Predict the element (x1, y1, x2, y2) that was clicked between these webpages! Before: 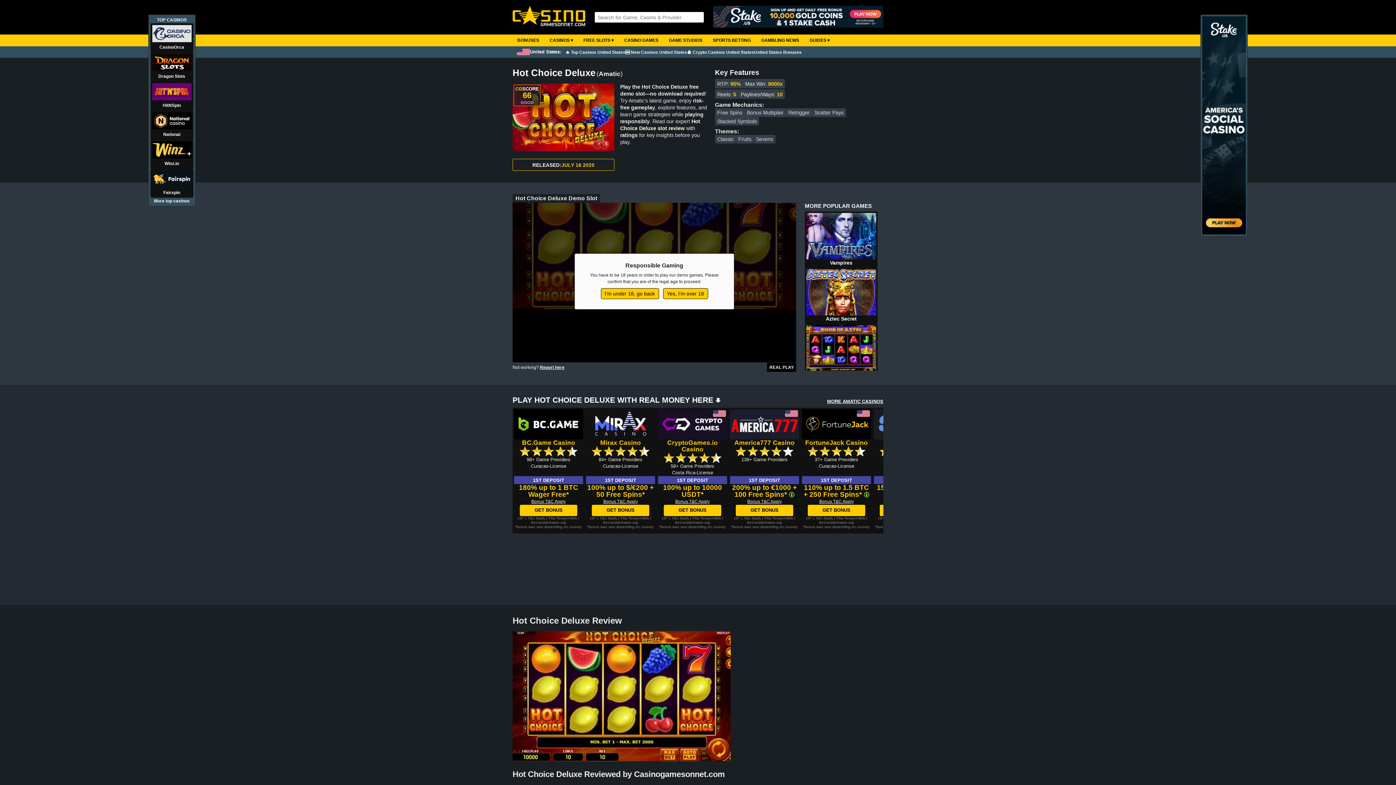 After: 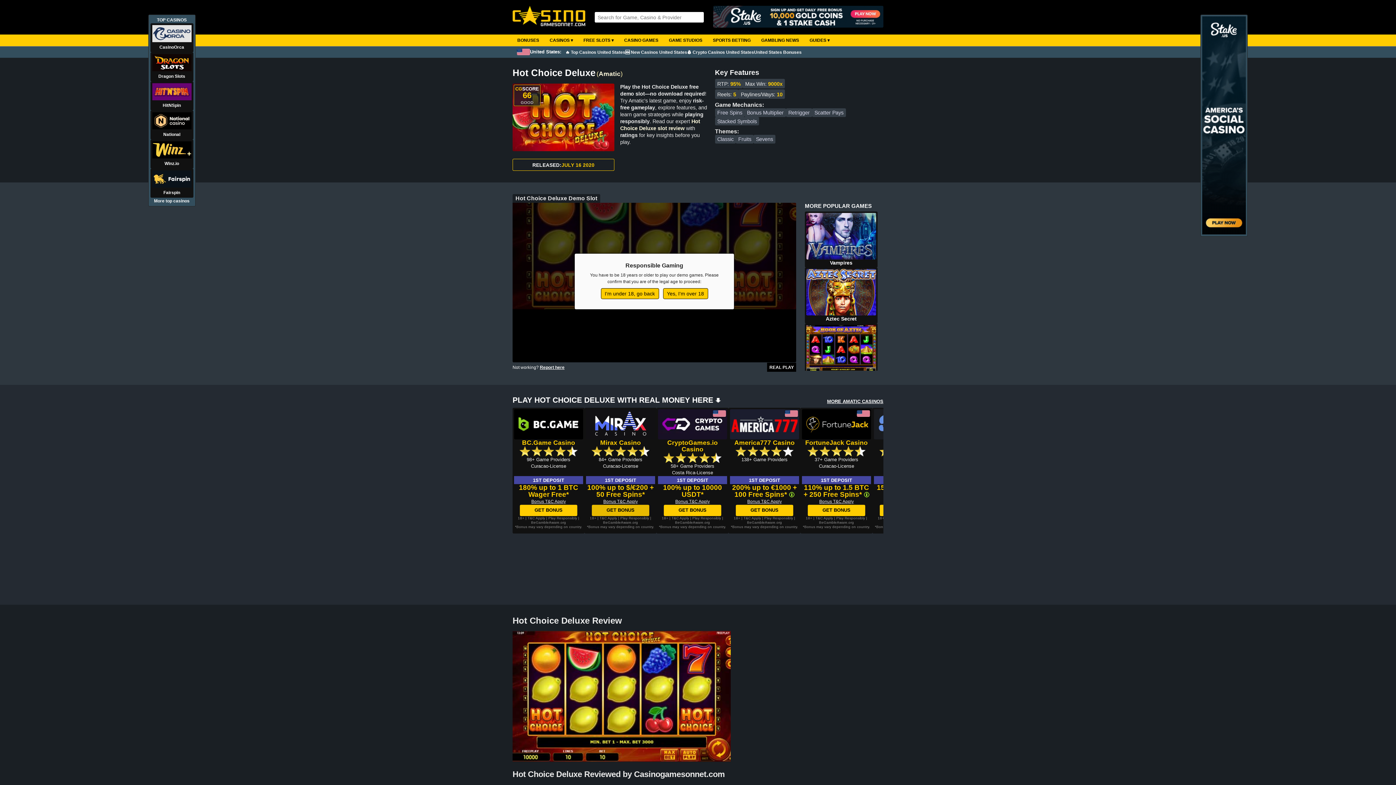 Action: label: GET BONUS bbox: (591, 505, 649, 516)